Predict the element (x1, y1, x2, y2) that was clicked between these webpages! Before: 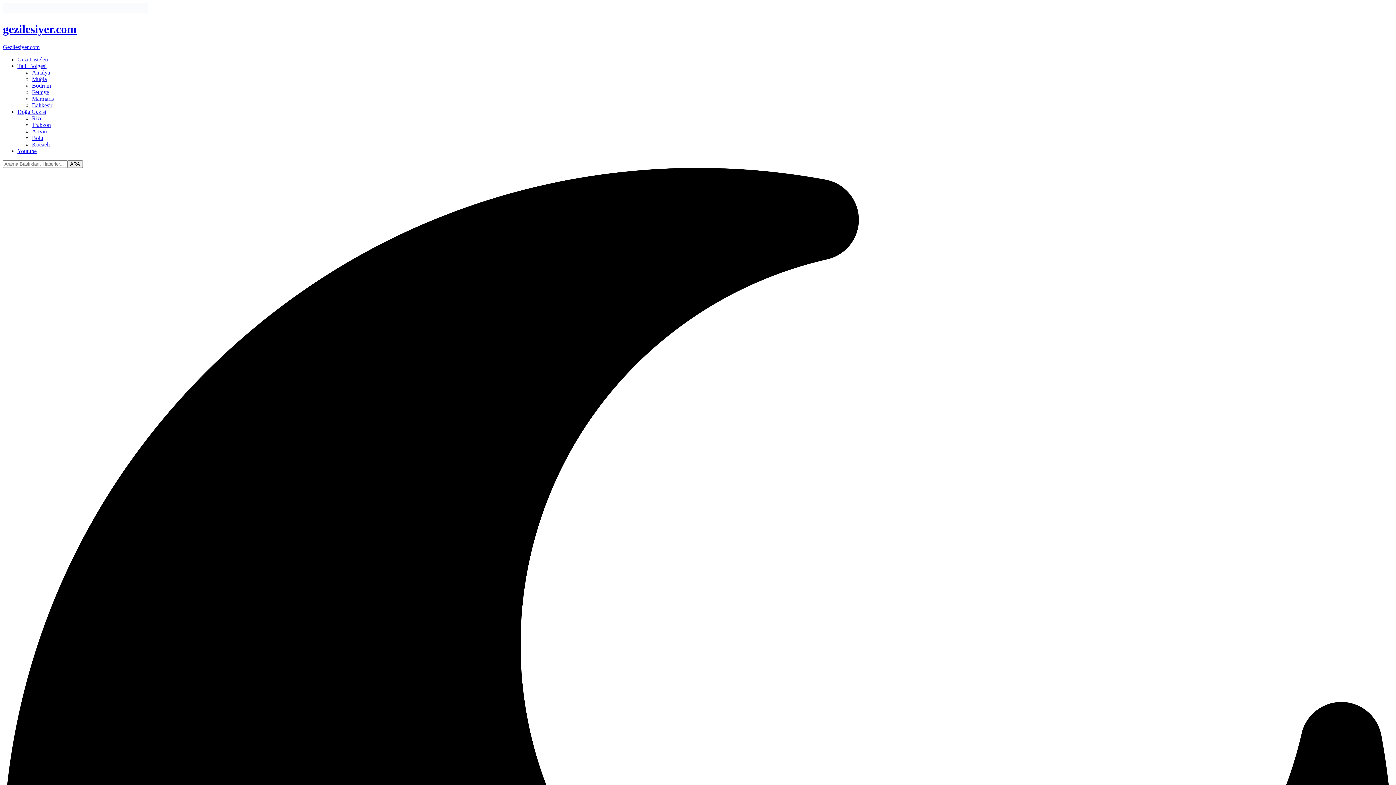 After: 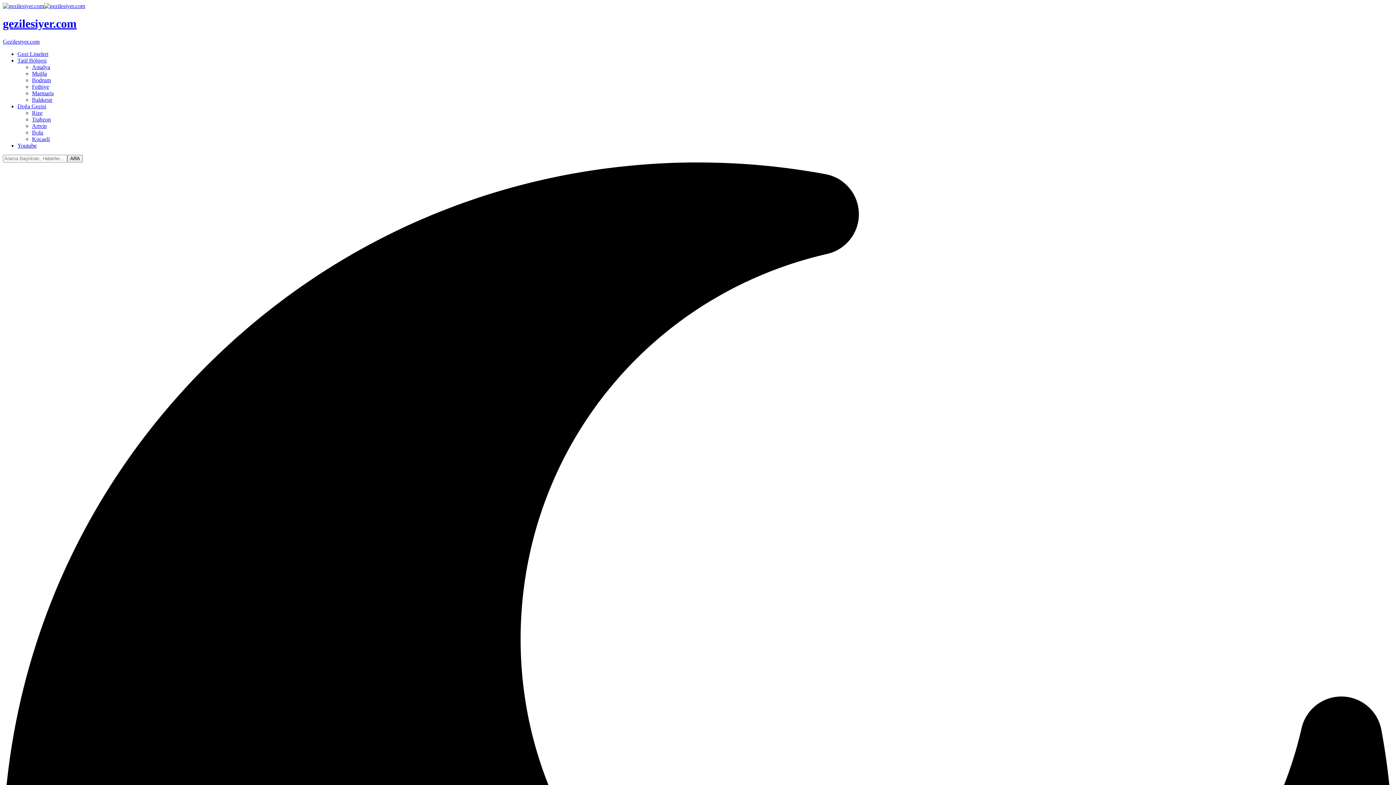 Action: label: Tatil Bölgesi bbox: (17, 62, 46, 69)